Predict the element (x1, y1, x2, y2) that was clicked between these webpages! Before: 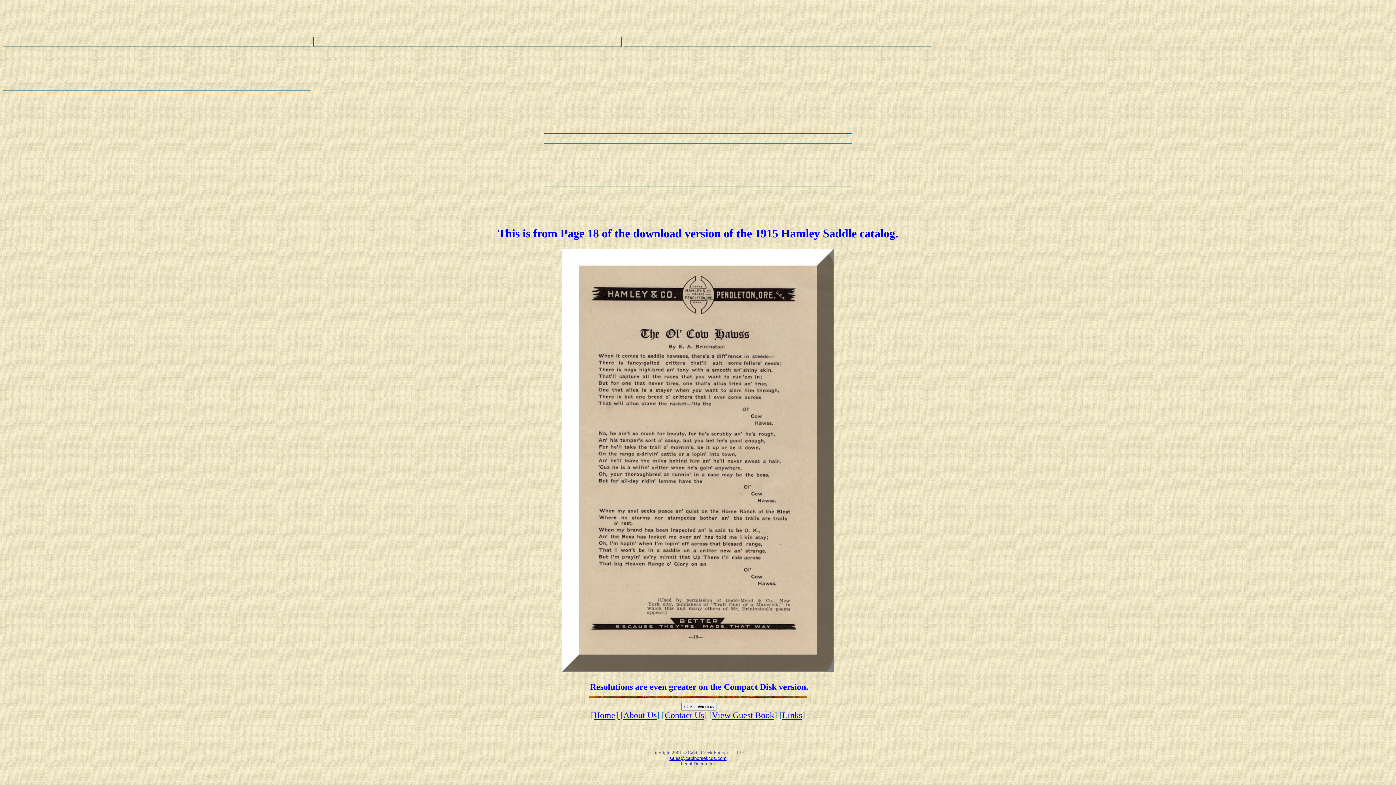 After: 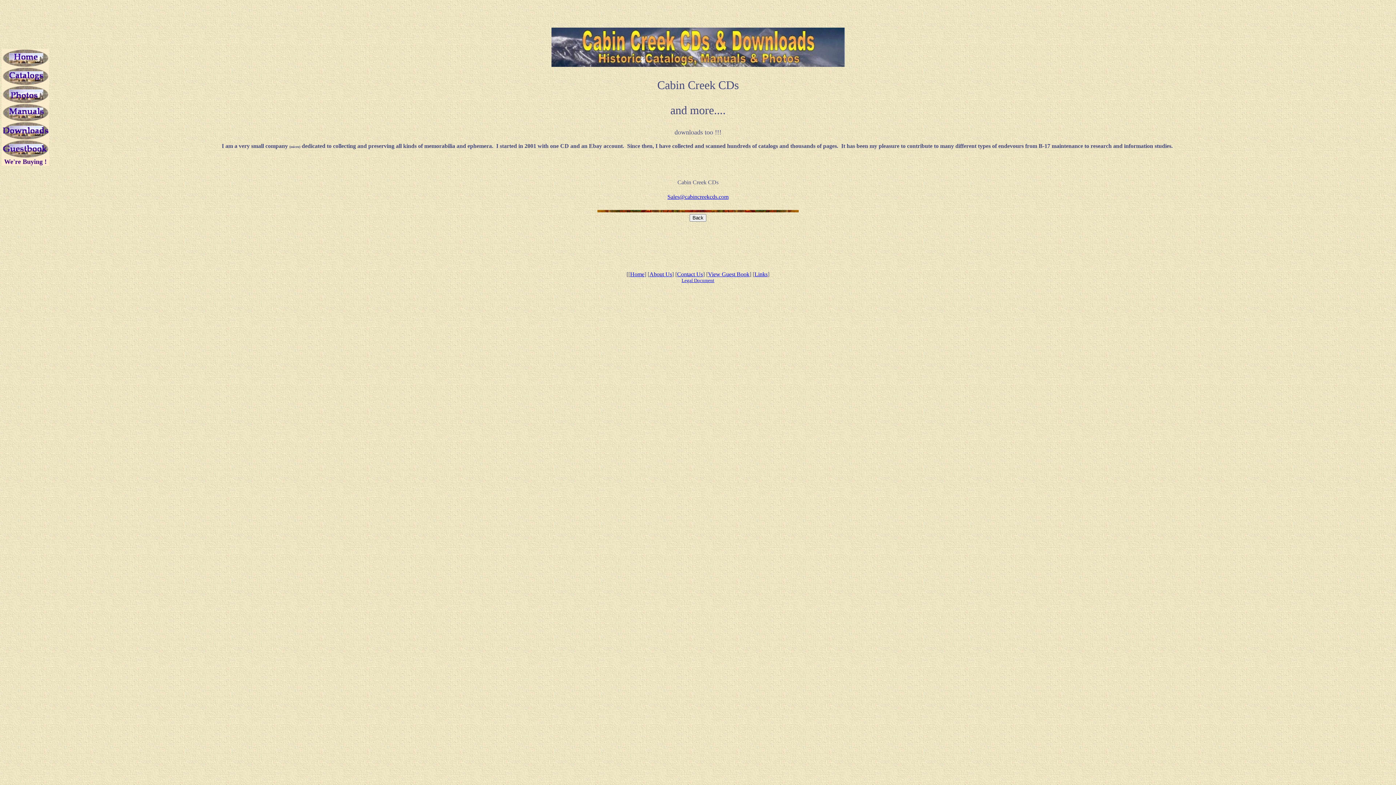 Action: bbox: (664, 710, 704, 720) label: Contact Us